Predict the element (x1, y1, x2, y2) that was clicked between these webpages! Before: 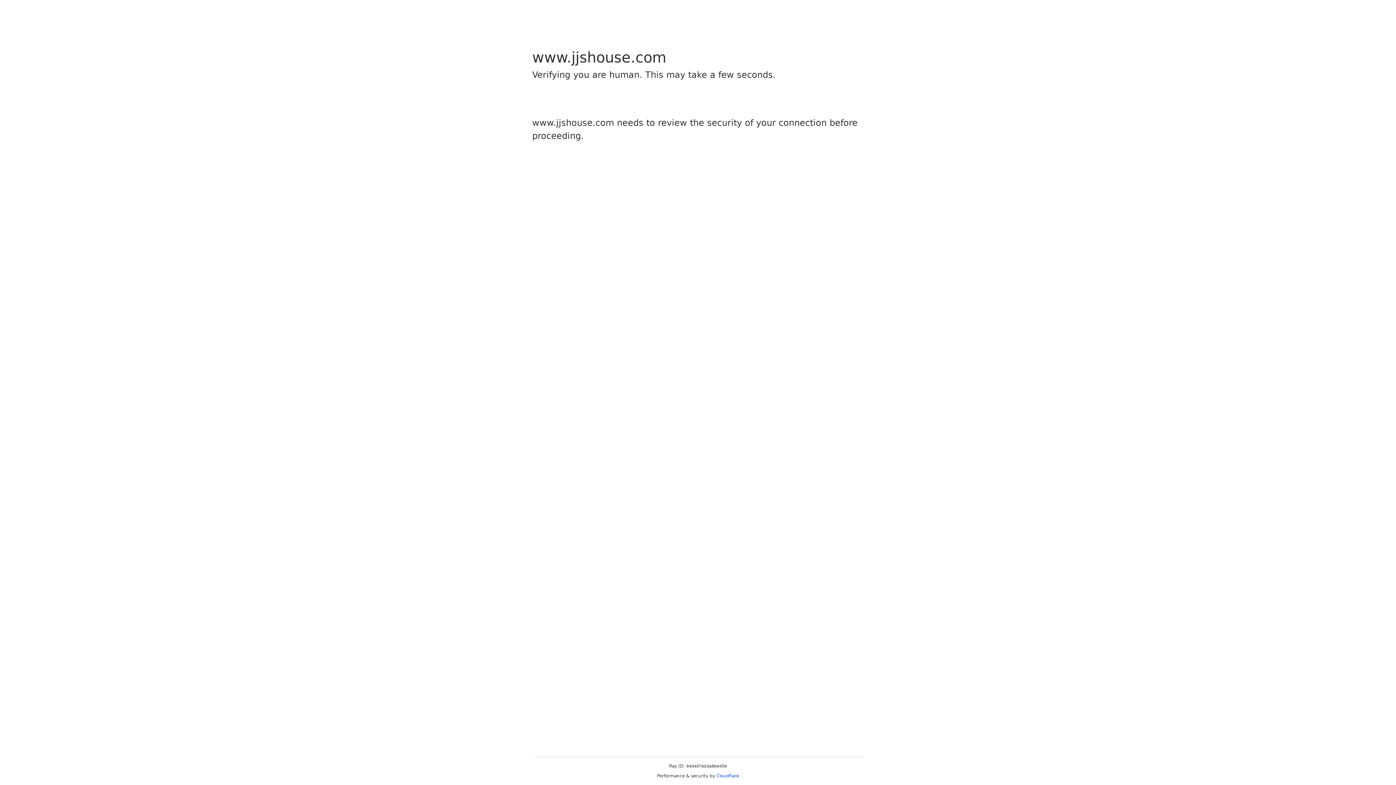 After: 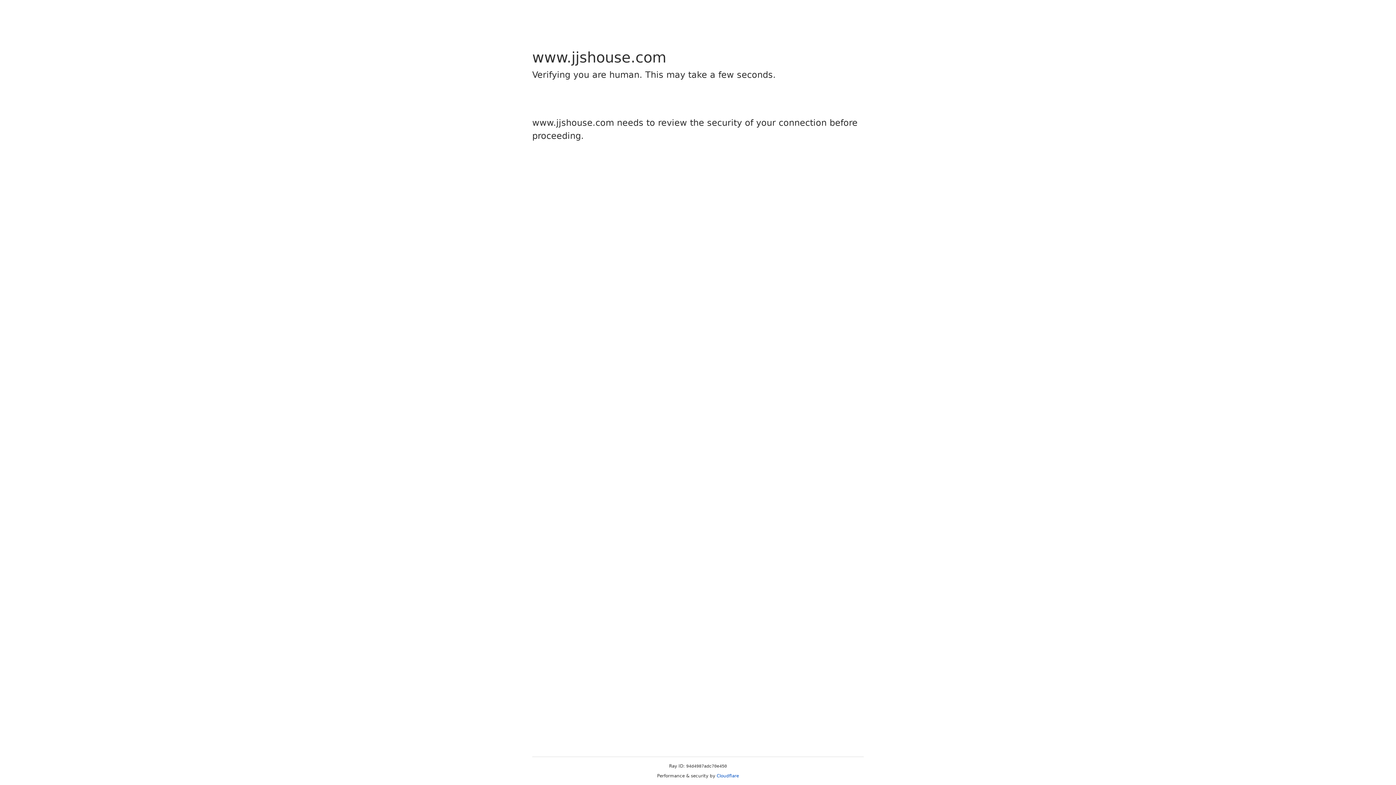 Action: bbox: (716, 773, 739, 778) label: Cloudflare